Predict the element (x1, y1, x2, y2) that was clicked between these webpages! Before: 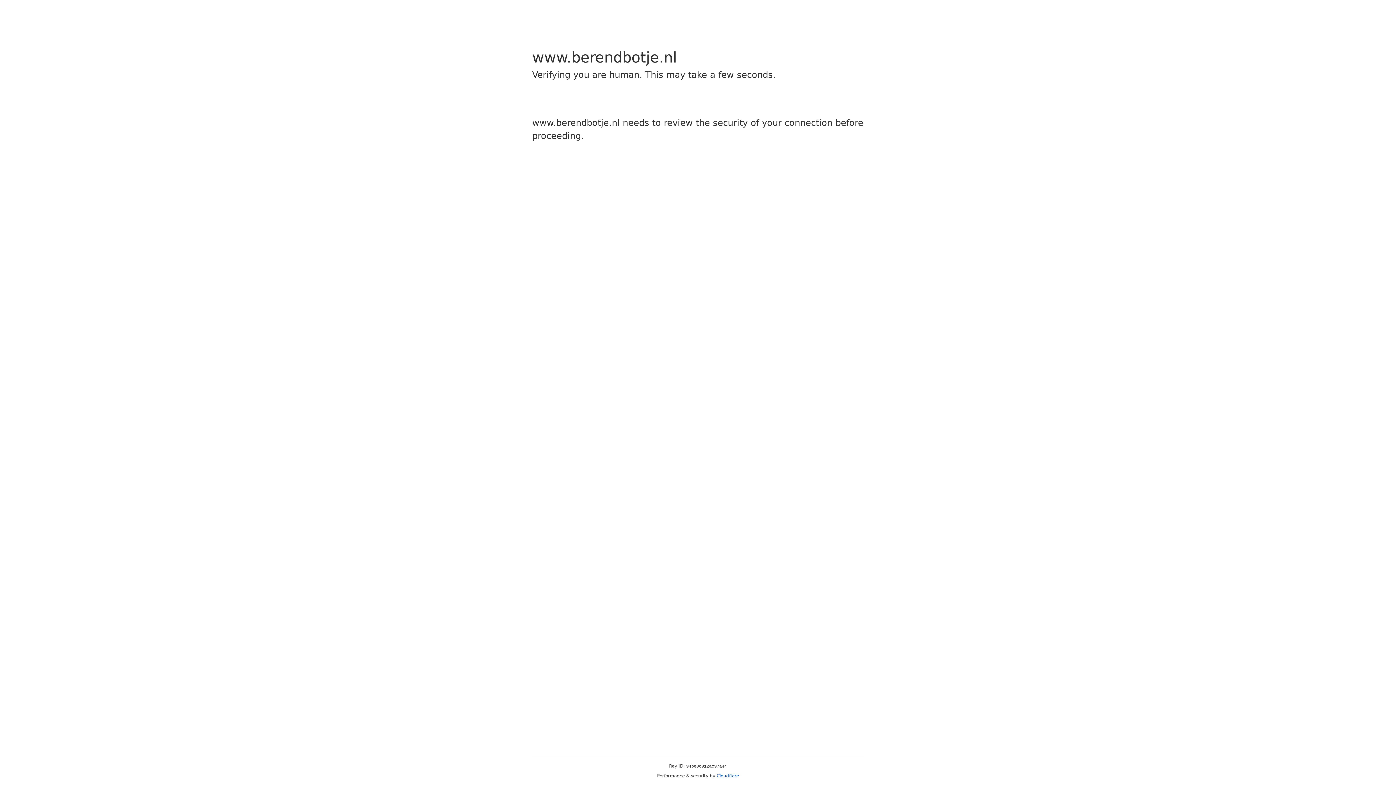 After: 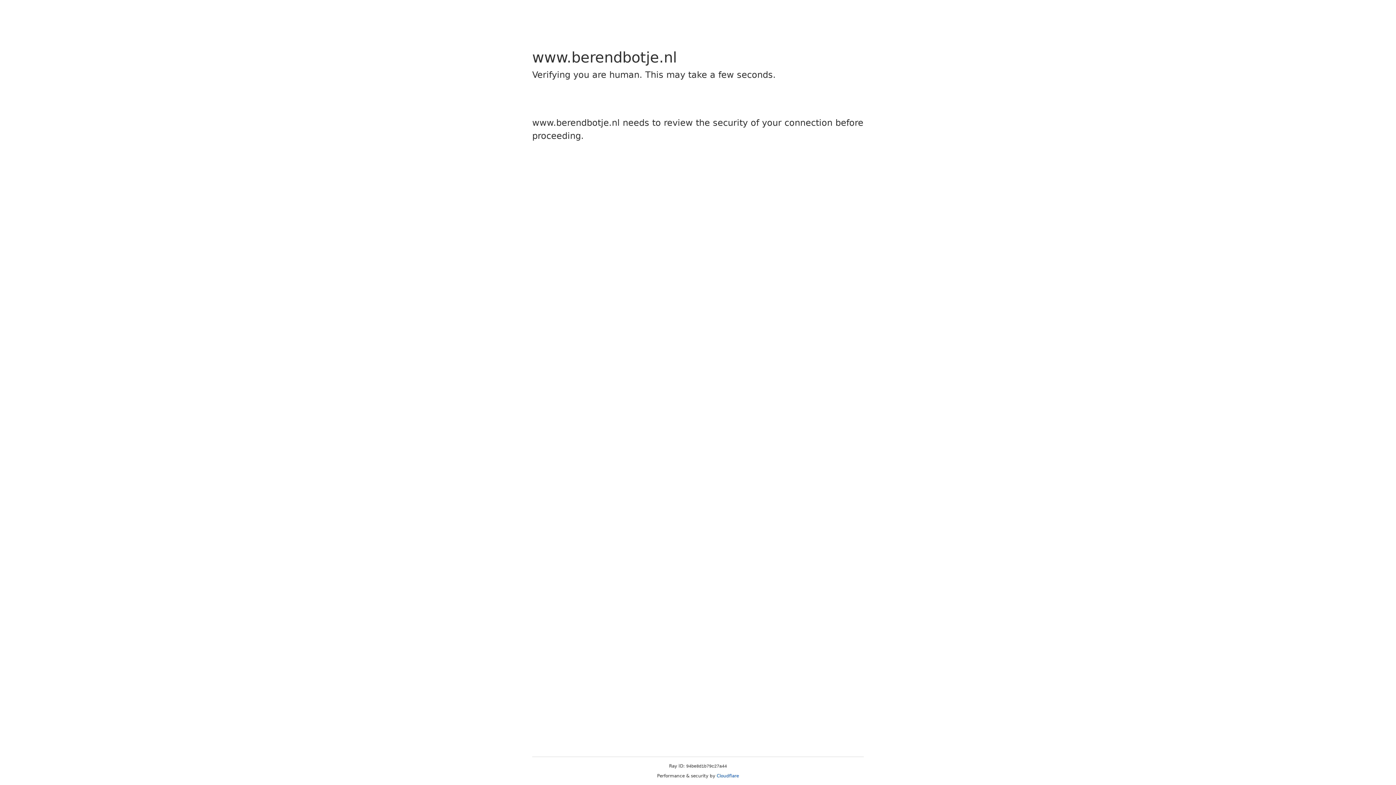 Action: label: Cloudflare bbox: (716, 773, 739, 778)